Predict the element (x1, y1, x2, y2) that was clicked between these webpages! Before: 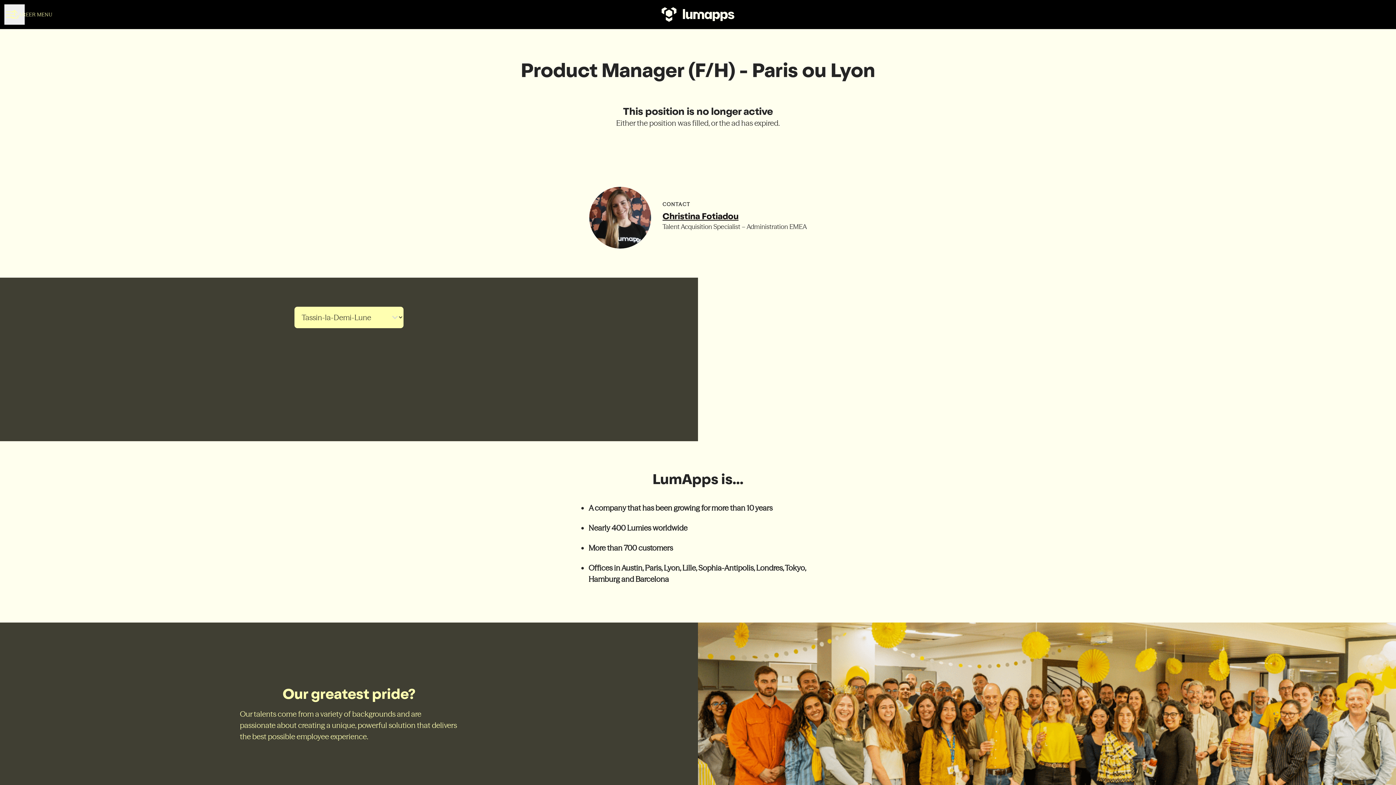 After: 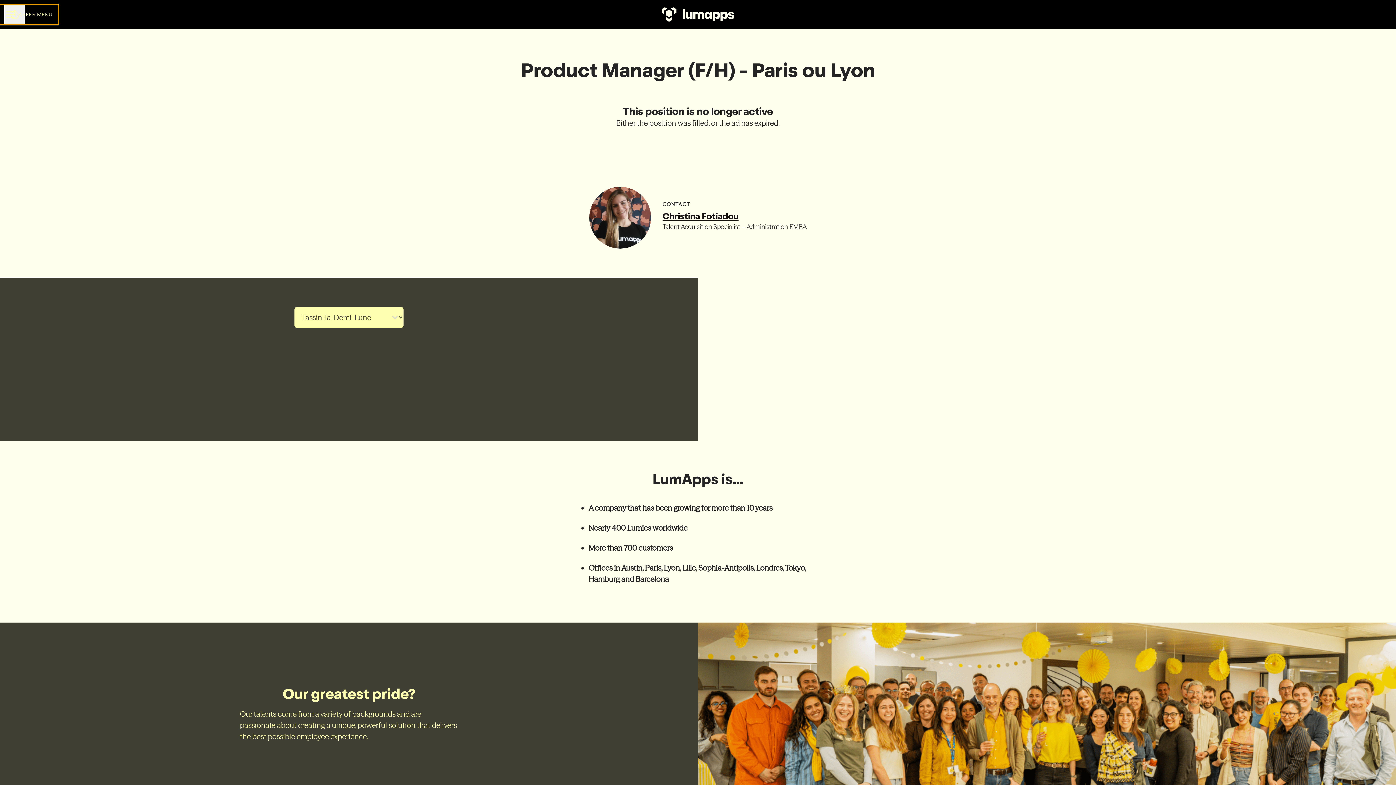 Action: bbox: (0, 4, 58, 24) label: CAREER MENU